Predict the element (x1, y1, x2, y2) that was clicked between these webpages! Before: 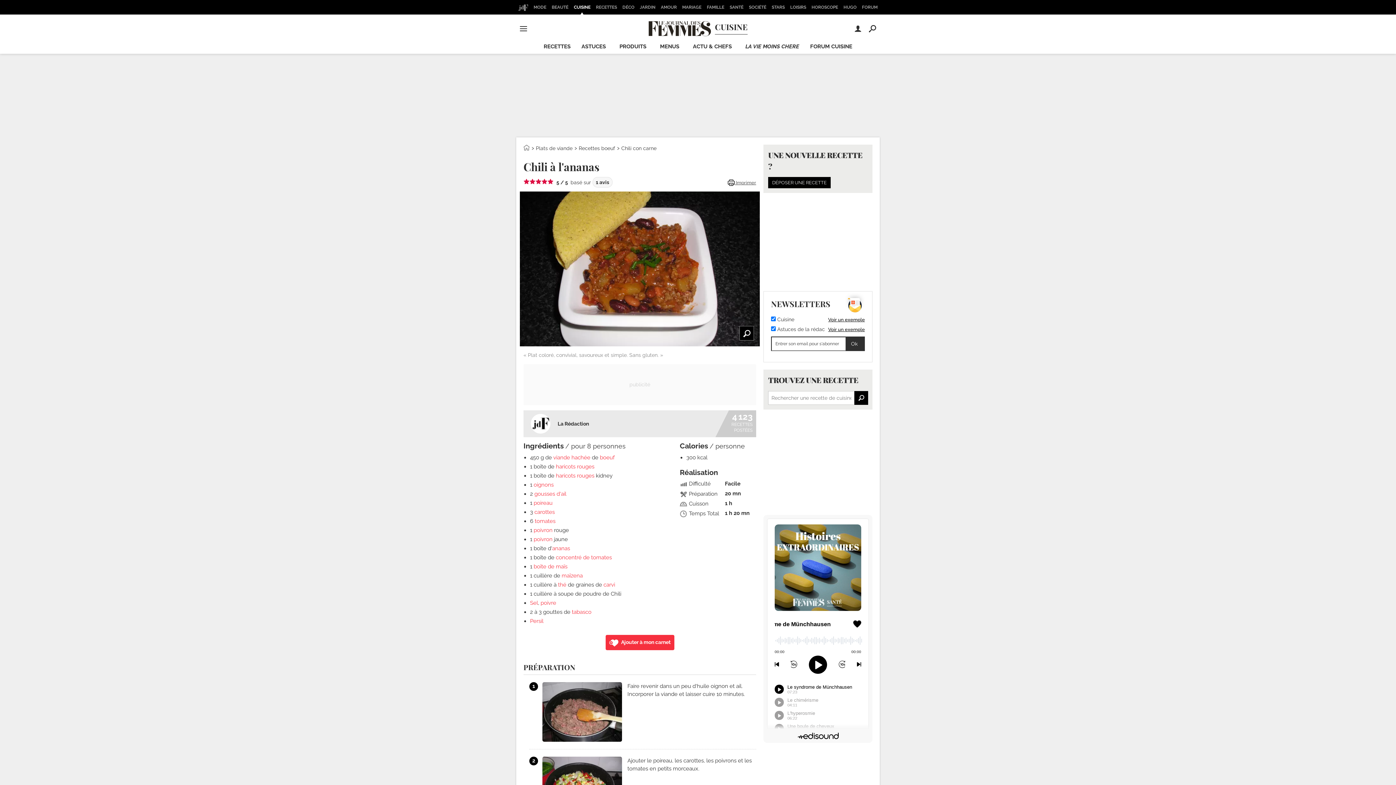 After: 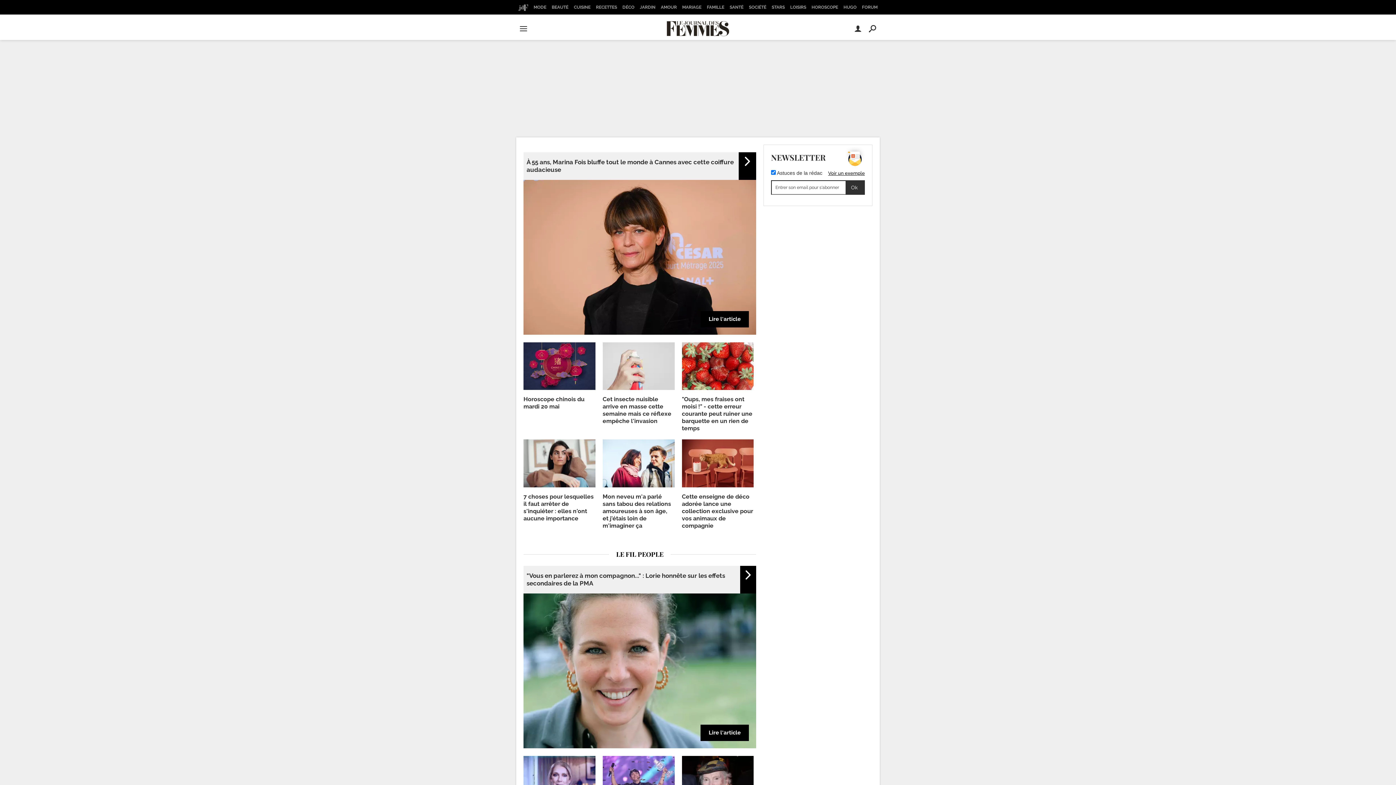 Action: bbox: (516, 0, 530, 14)